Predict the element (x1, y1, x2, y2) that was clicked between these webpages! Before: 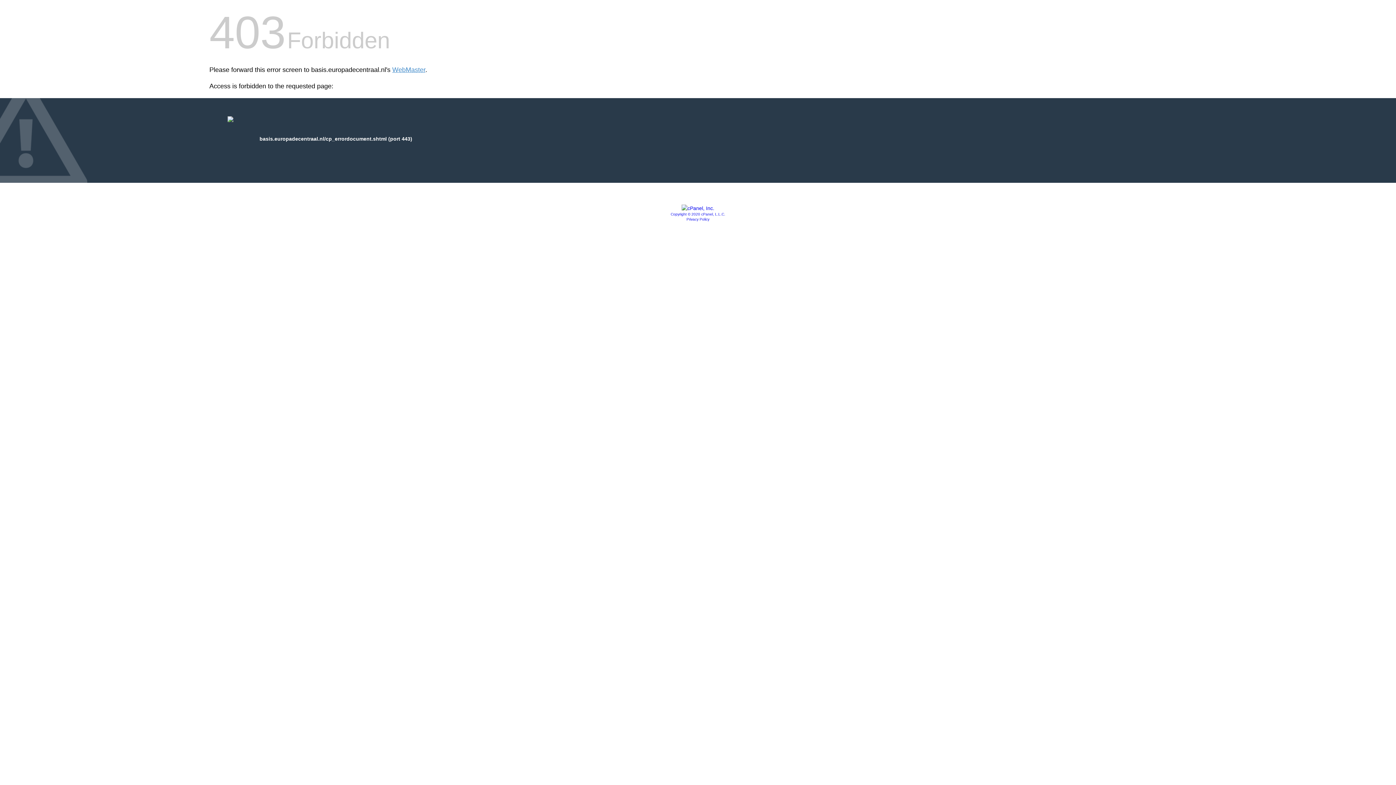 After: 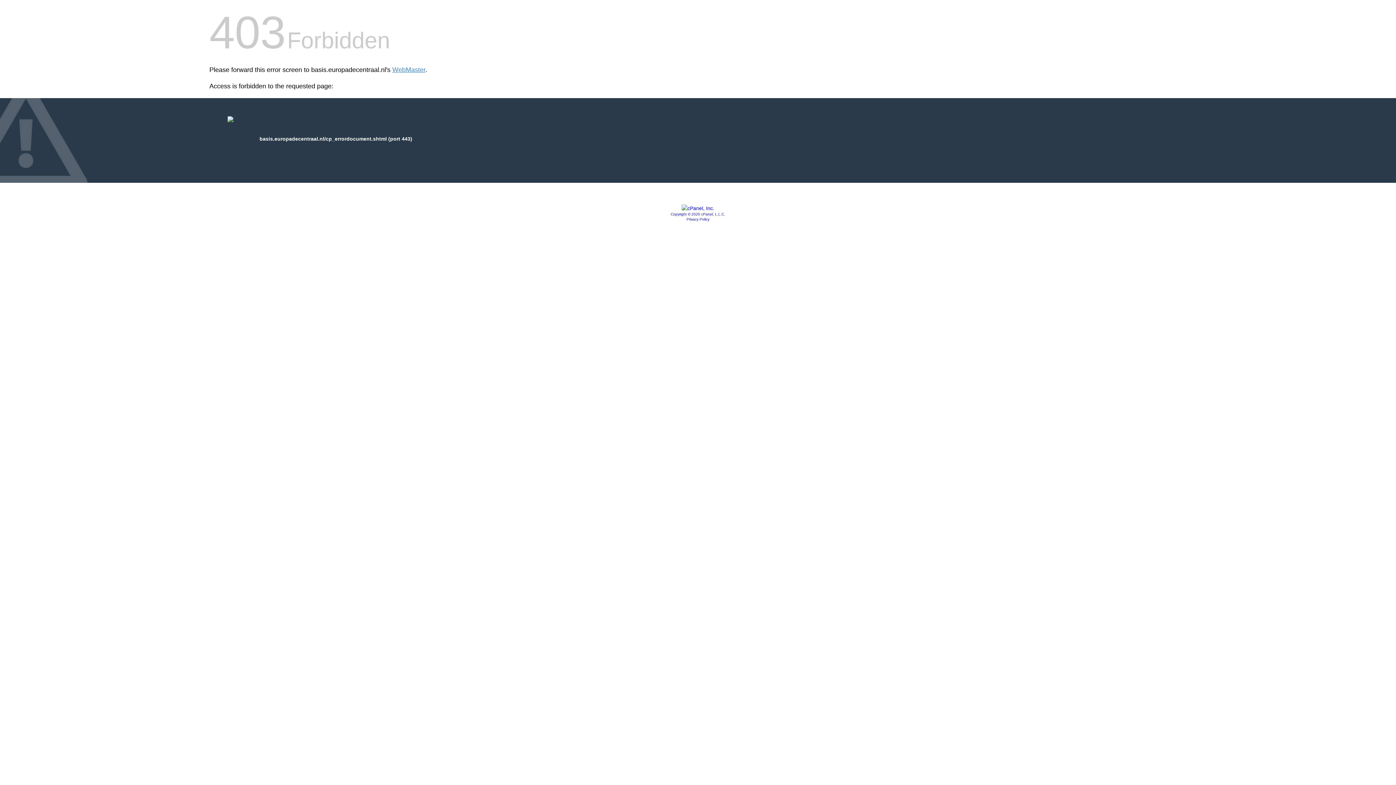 Action: bbox: (681, 205, 714, 211)